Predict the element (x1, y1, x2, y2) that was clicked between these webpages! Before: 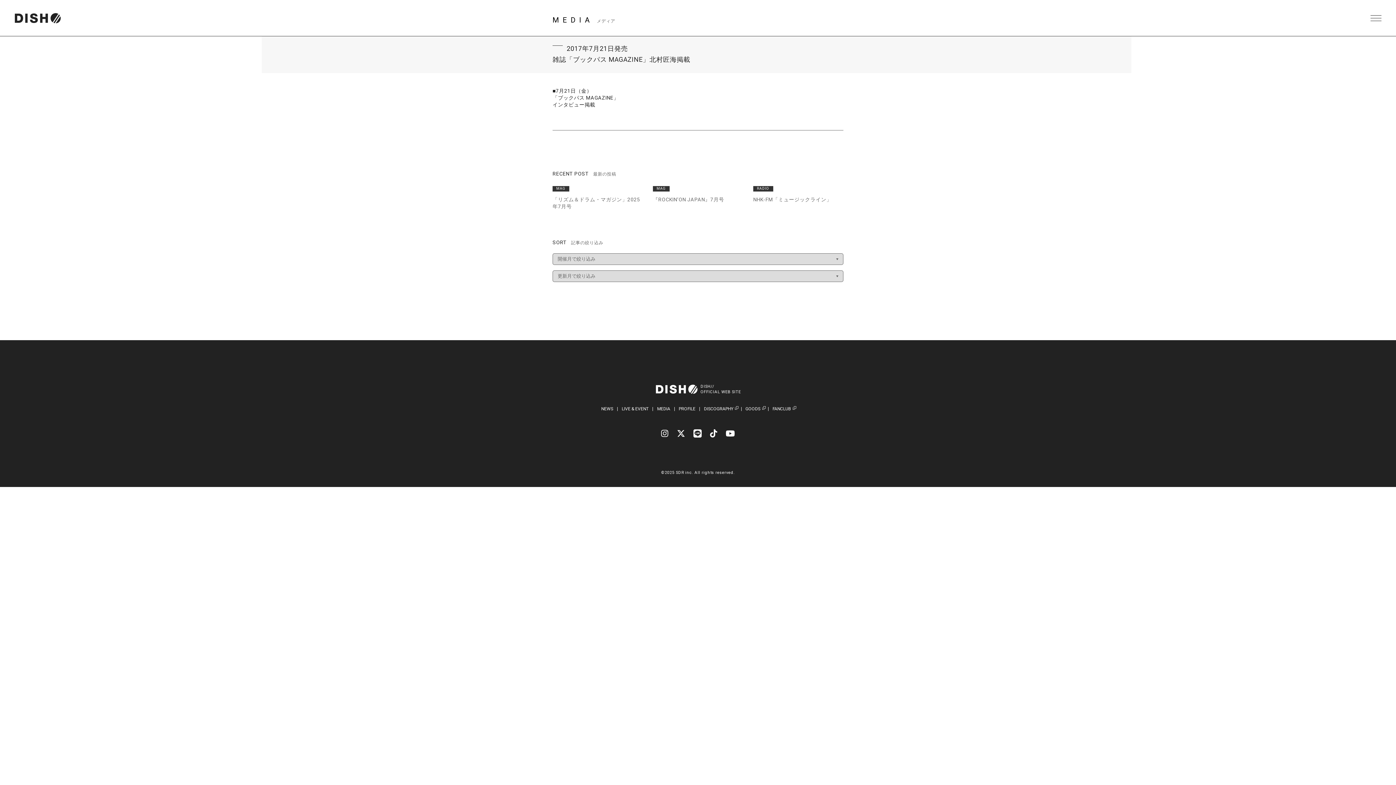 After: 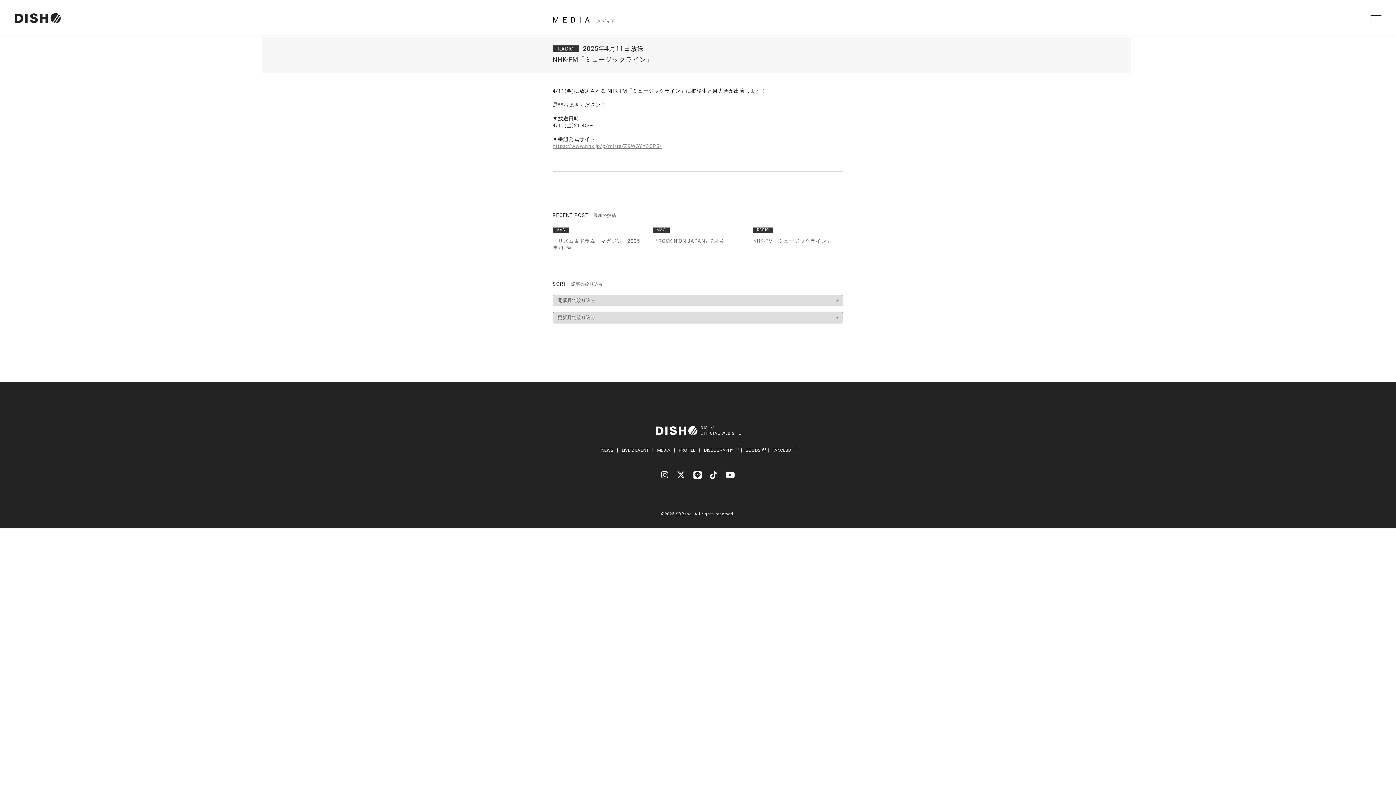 Action: bbox: (753, 196, 831, 202) label: NHK-FM「ミュージックライン」